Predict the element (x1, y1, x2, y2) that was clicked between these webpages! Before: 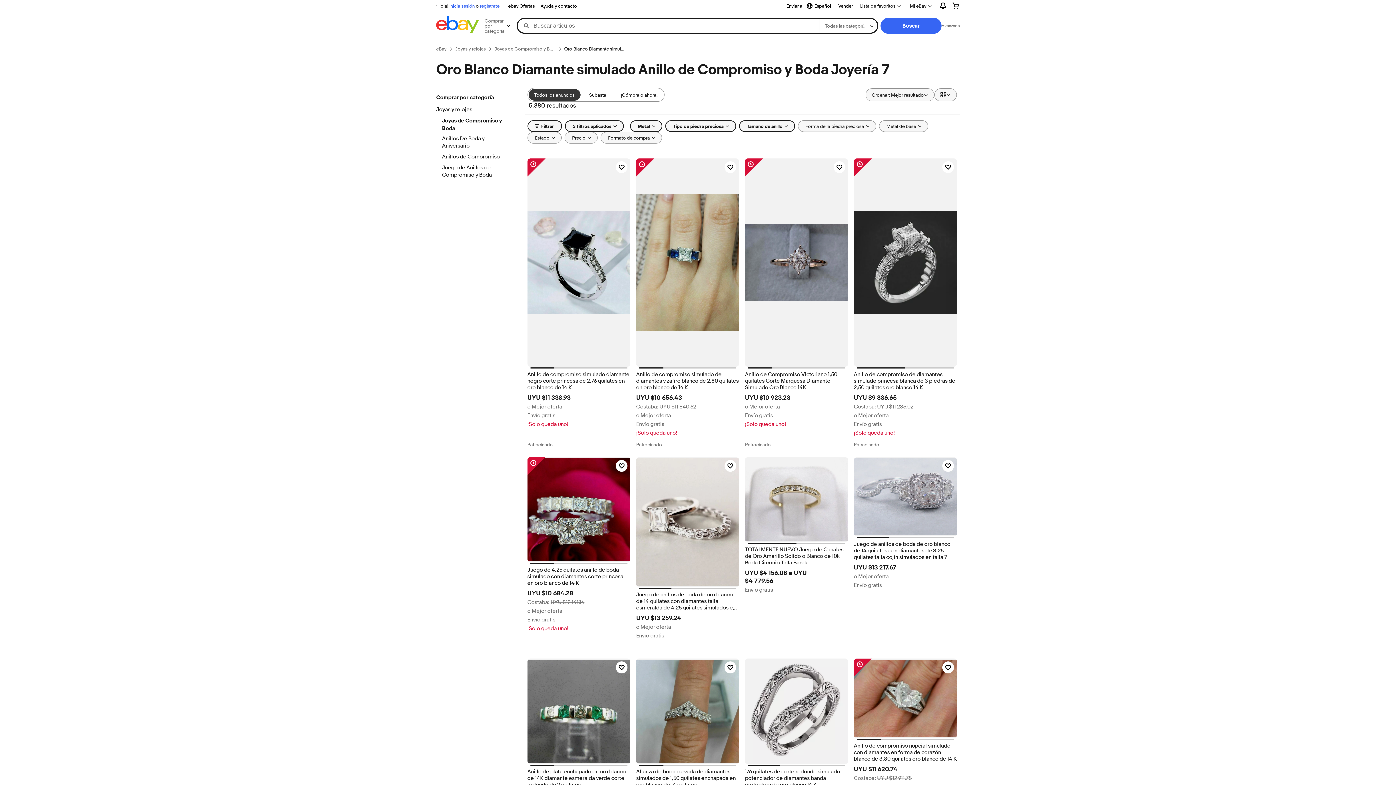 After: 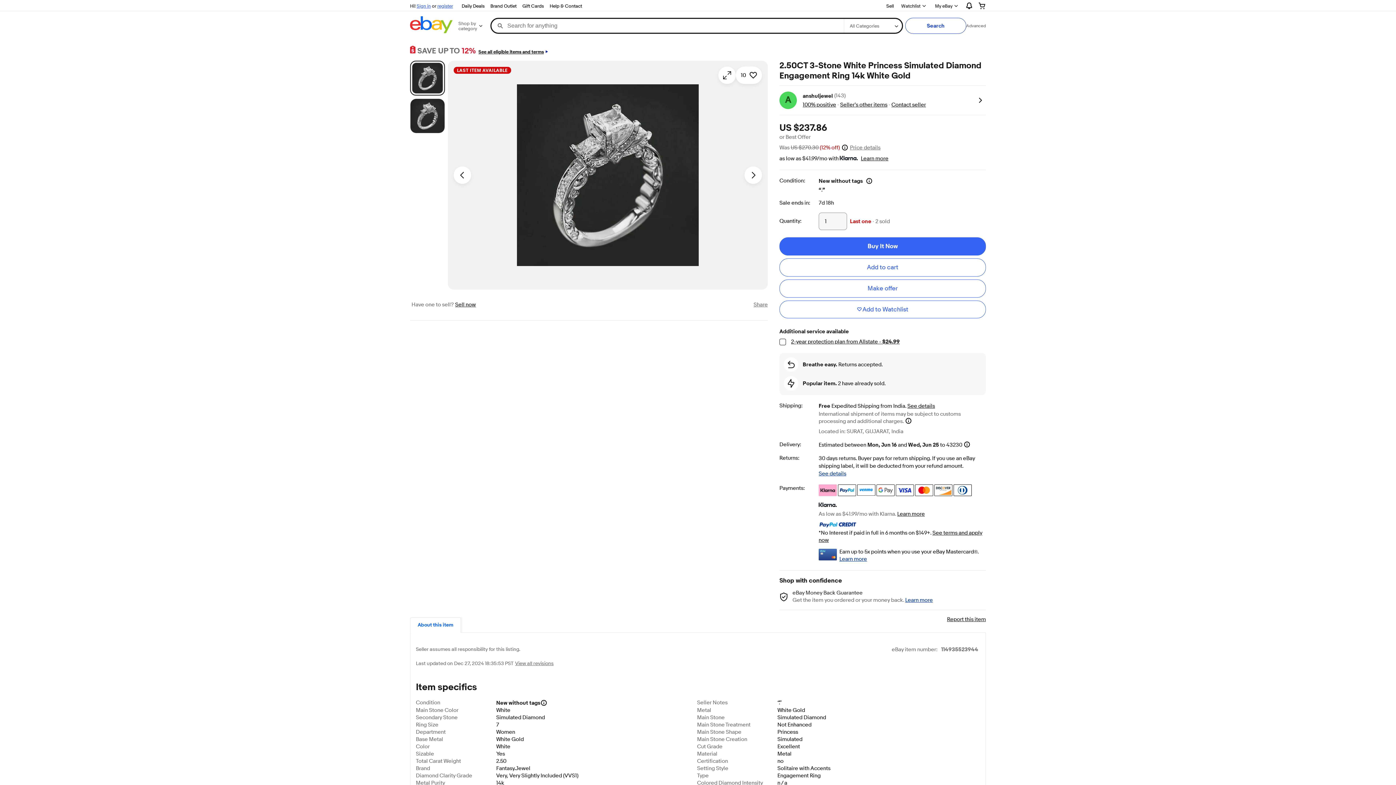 Action: bbox: (854, 371, 957, 391) label: Anillo de compromiso de diamantes simulado princesa blanca de 3 piedras de 2,50 quilates oro blanco 14 K